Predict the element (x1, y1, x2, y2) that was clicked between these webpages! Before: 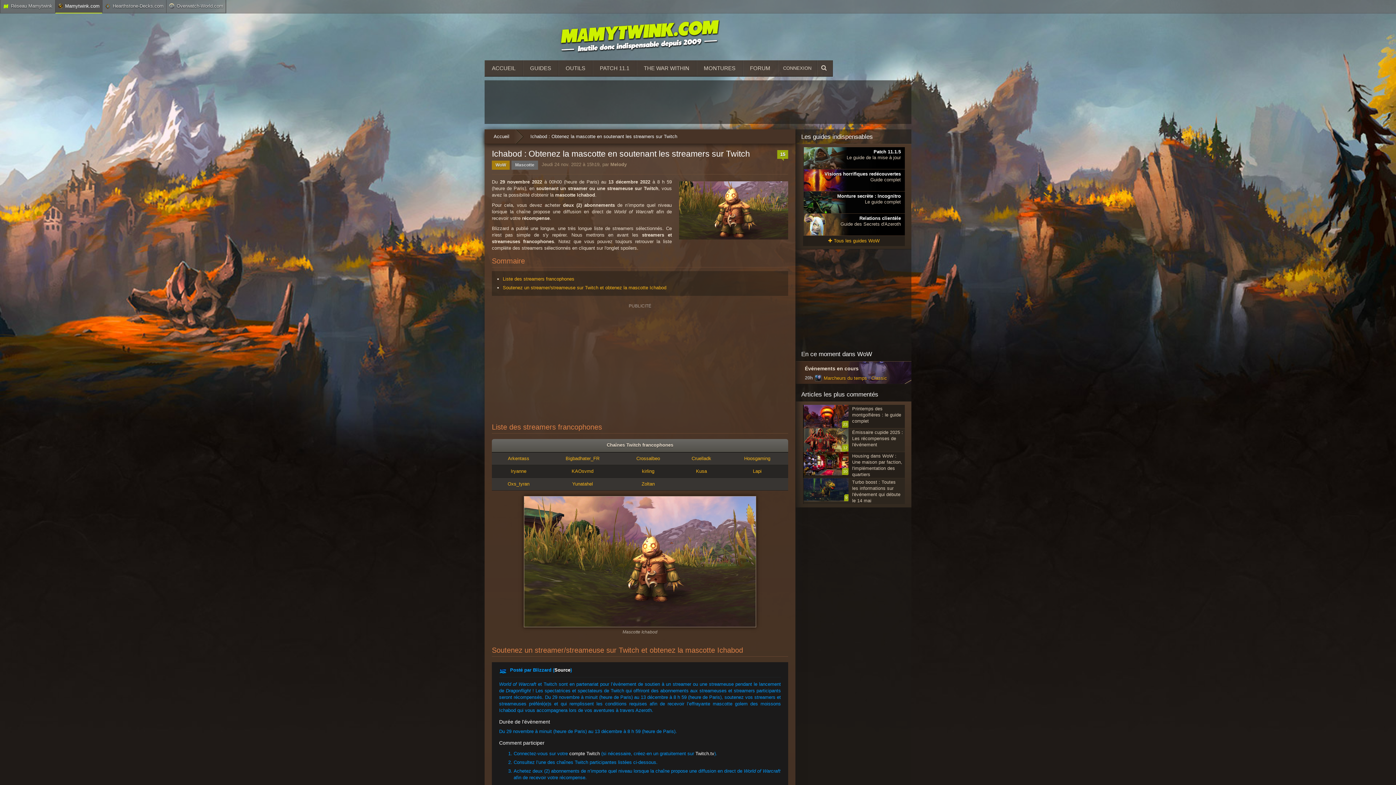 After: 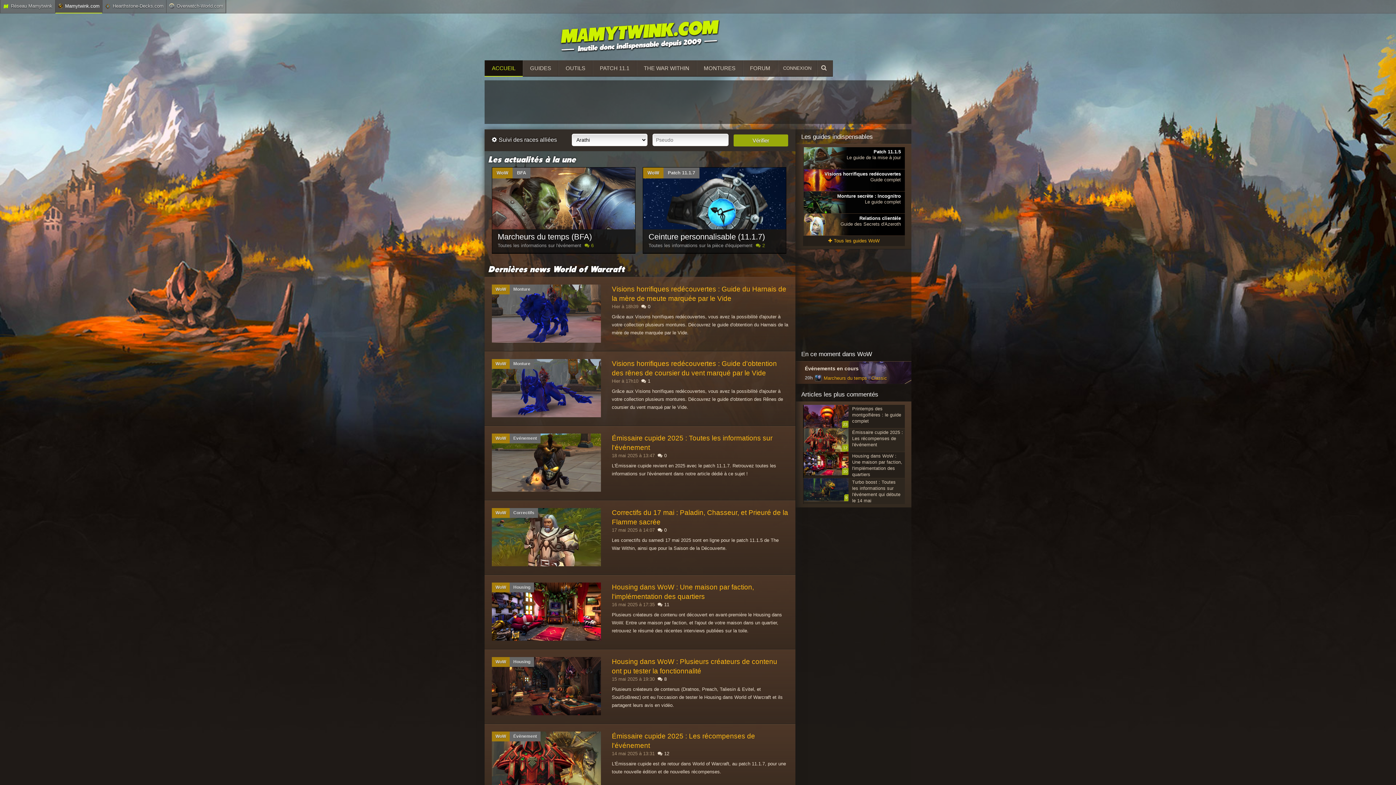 Action: bbox: (484, 19, 795, 52)